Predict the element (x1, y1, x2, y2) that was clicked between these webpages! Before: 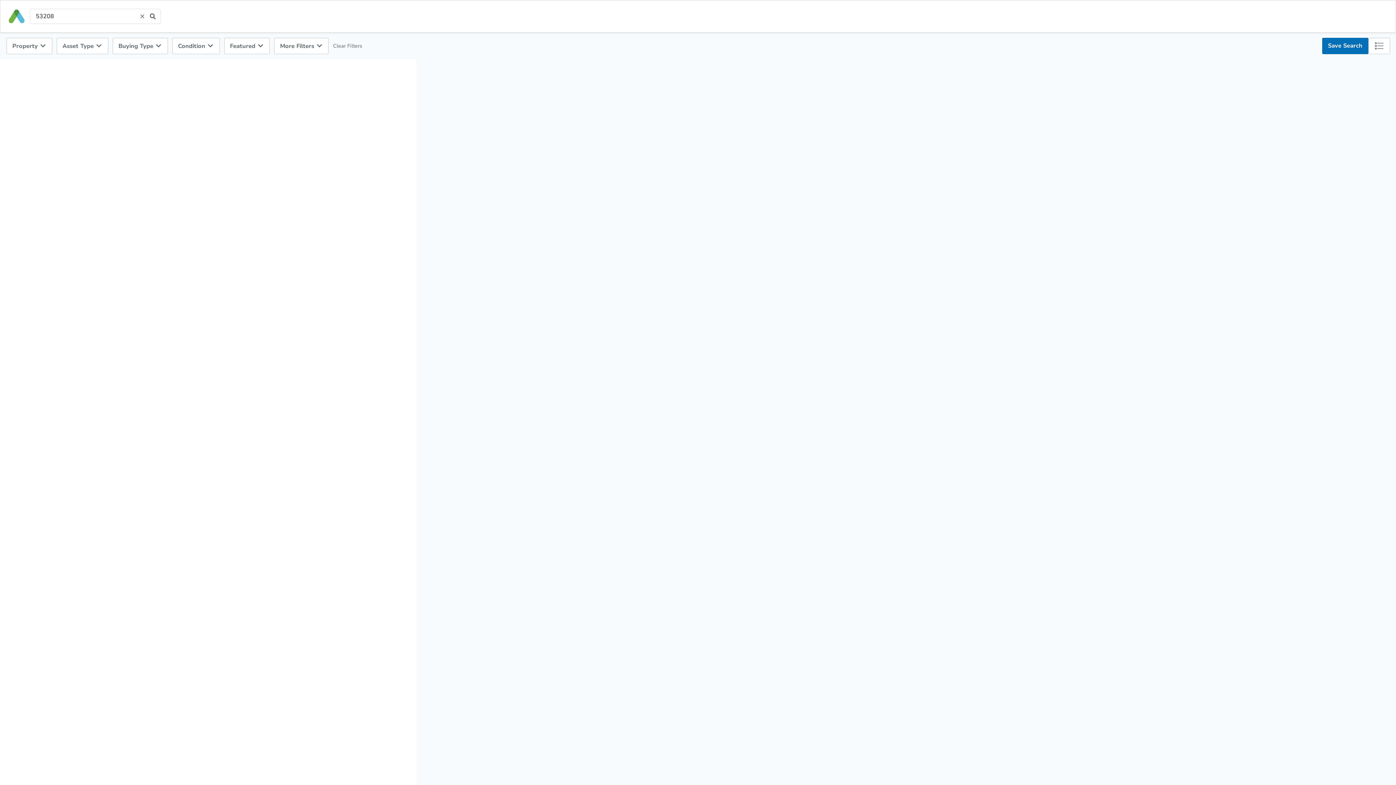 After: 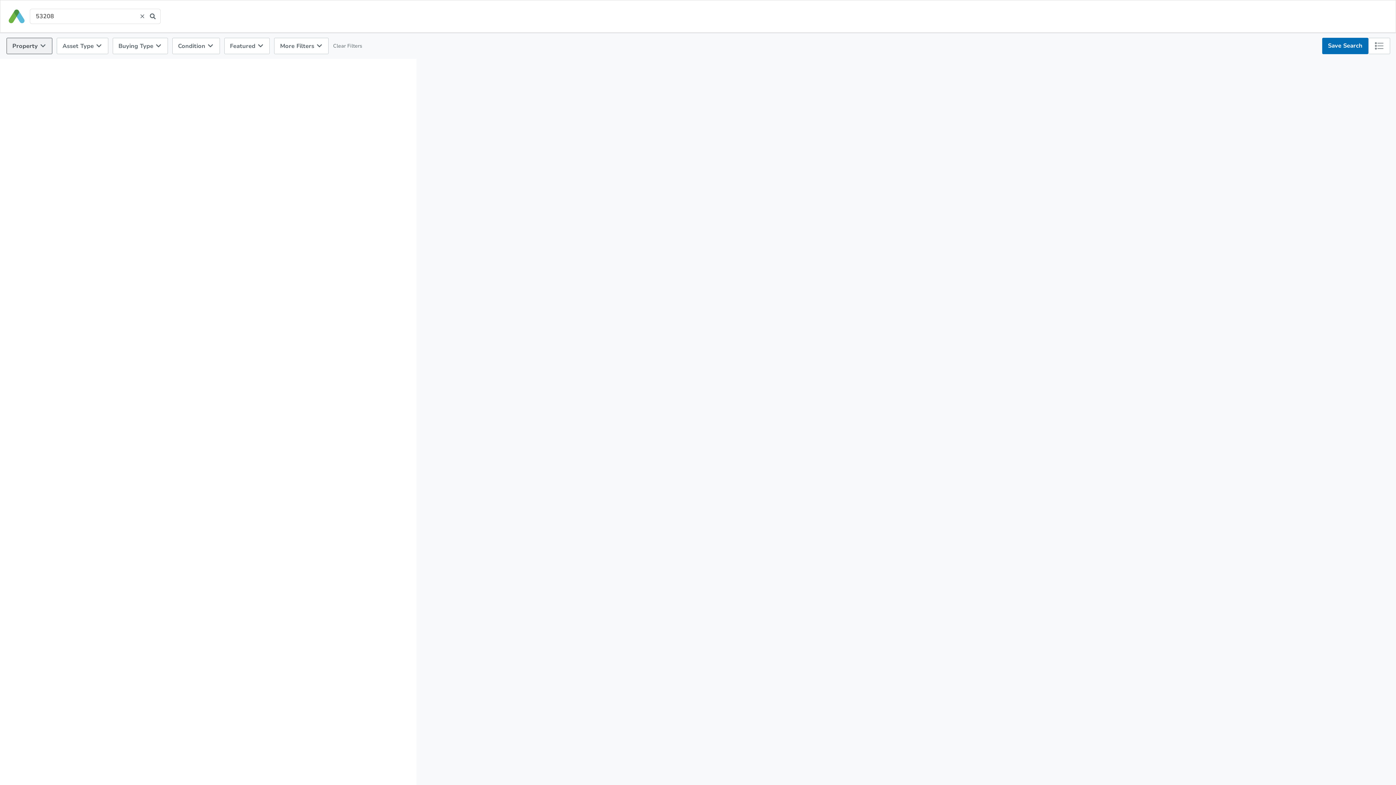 Action: bbox: (6, 37, 52, 54) label: Property 